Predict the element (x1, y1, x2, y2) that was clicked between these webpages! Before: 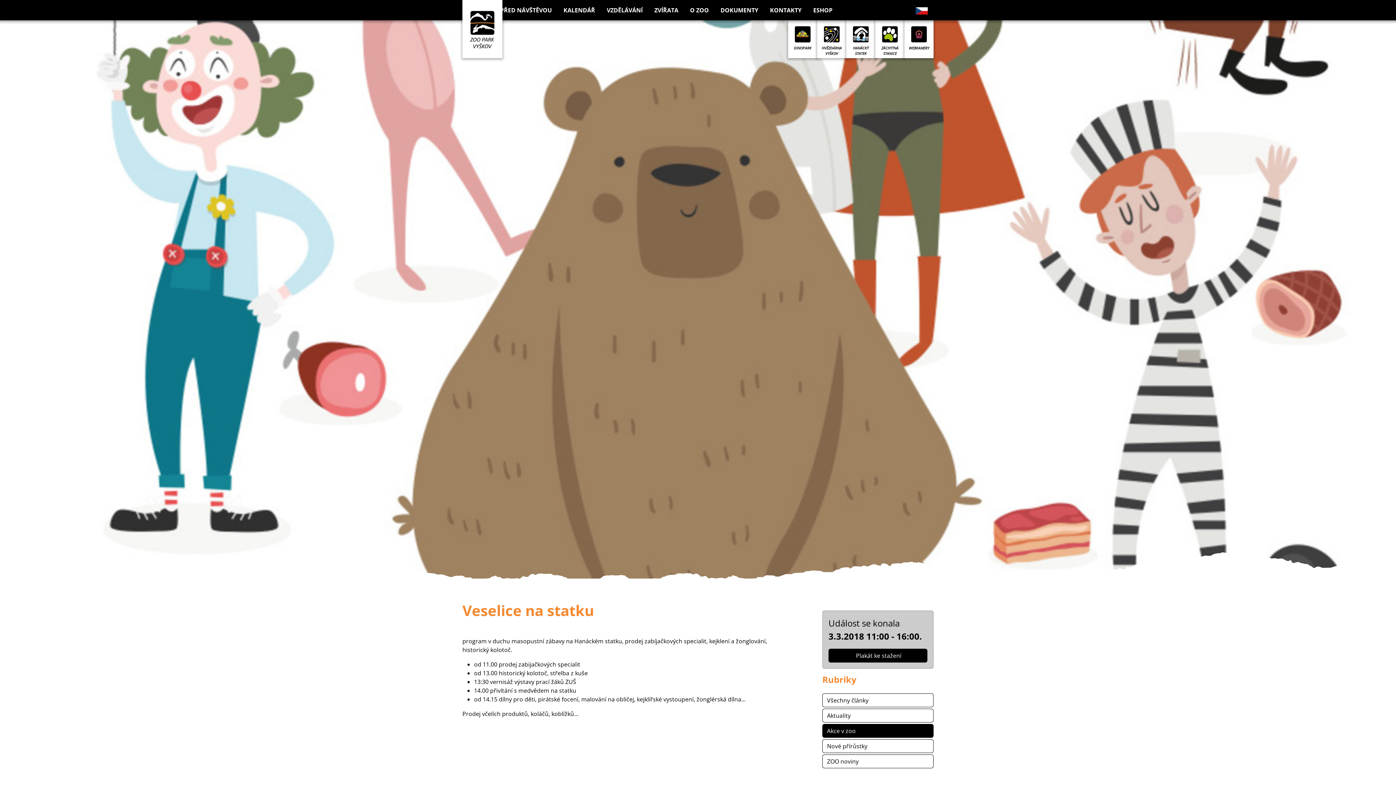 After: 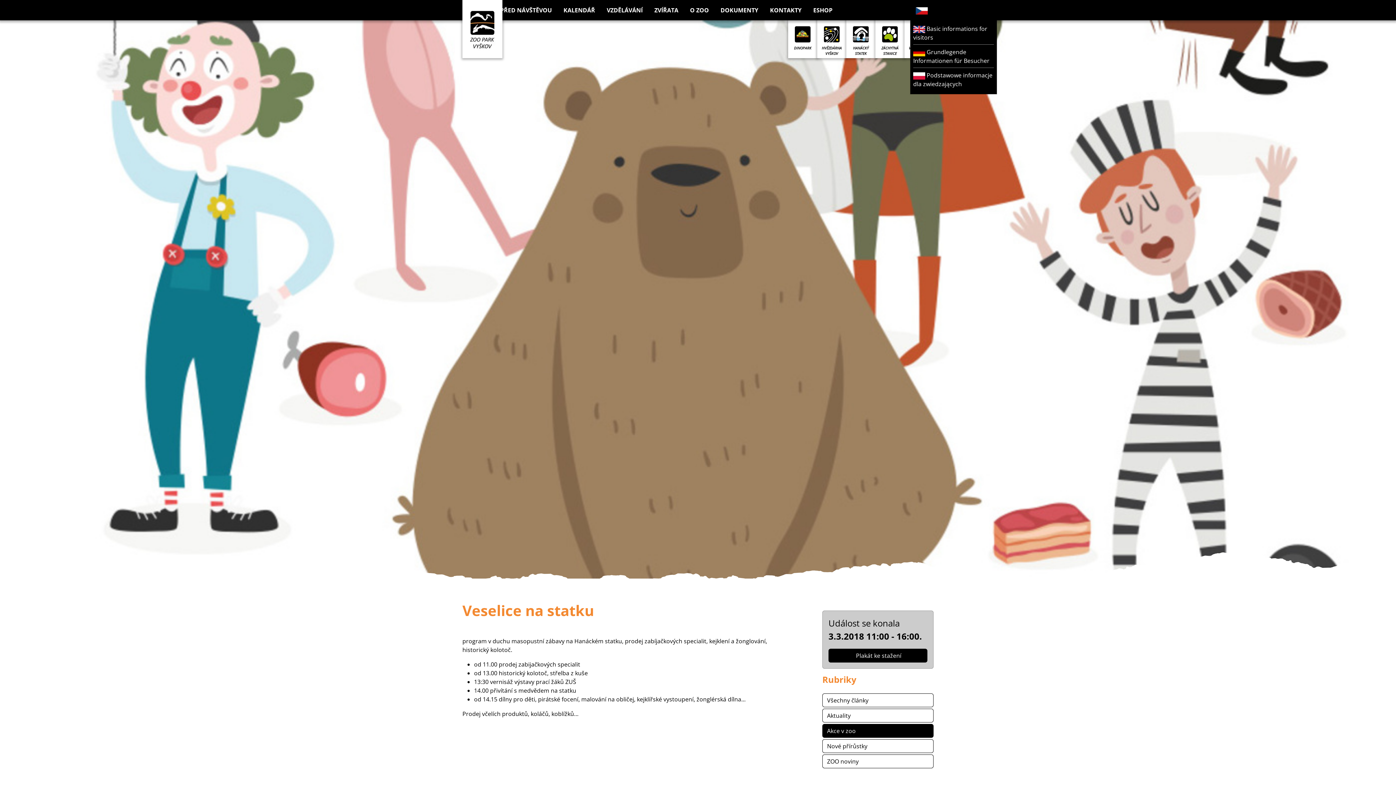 Action: bbox: (910, 2, 933, 17)